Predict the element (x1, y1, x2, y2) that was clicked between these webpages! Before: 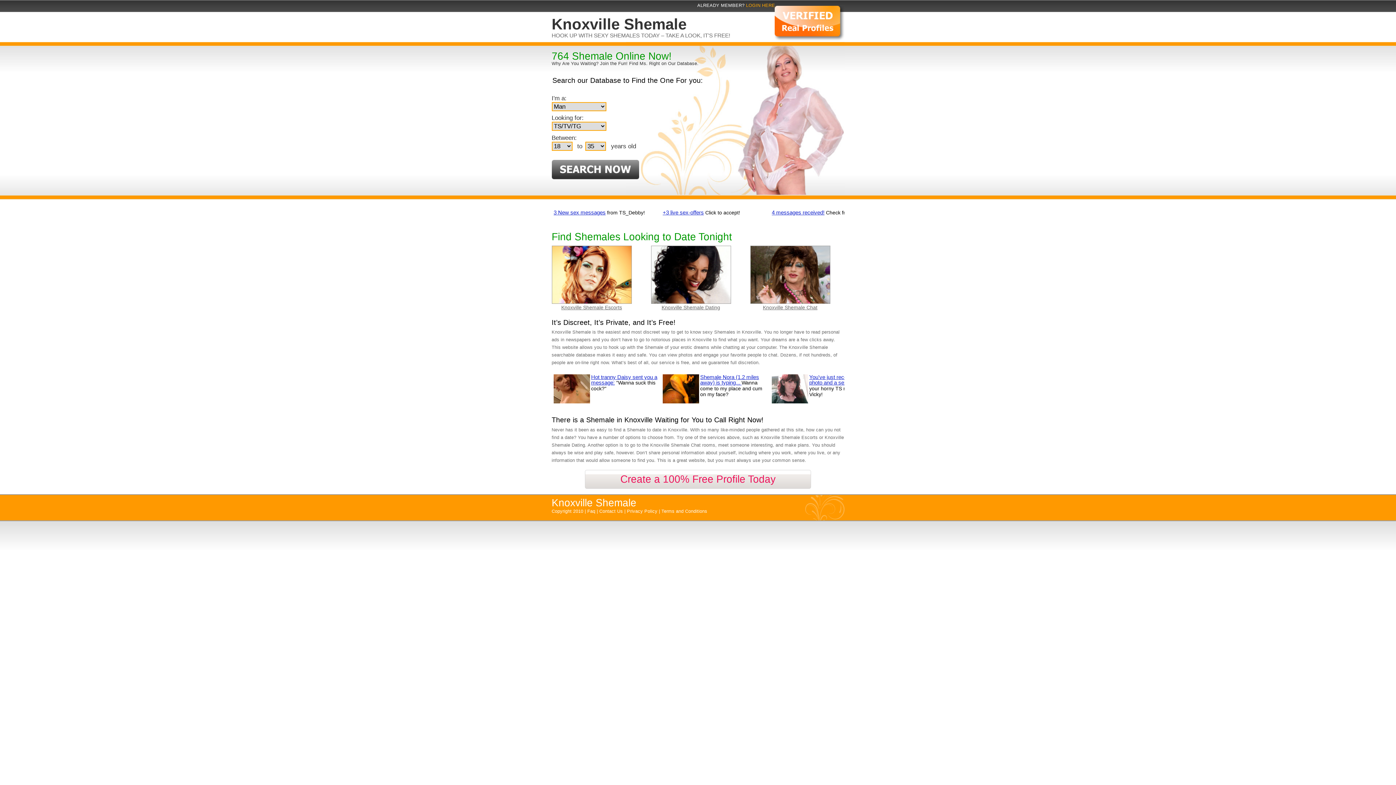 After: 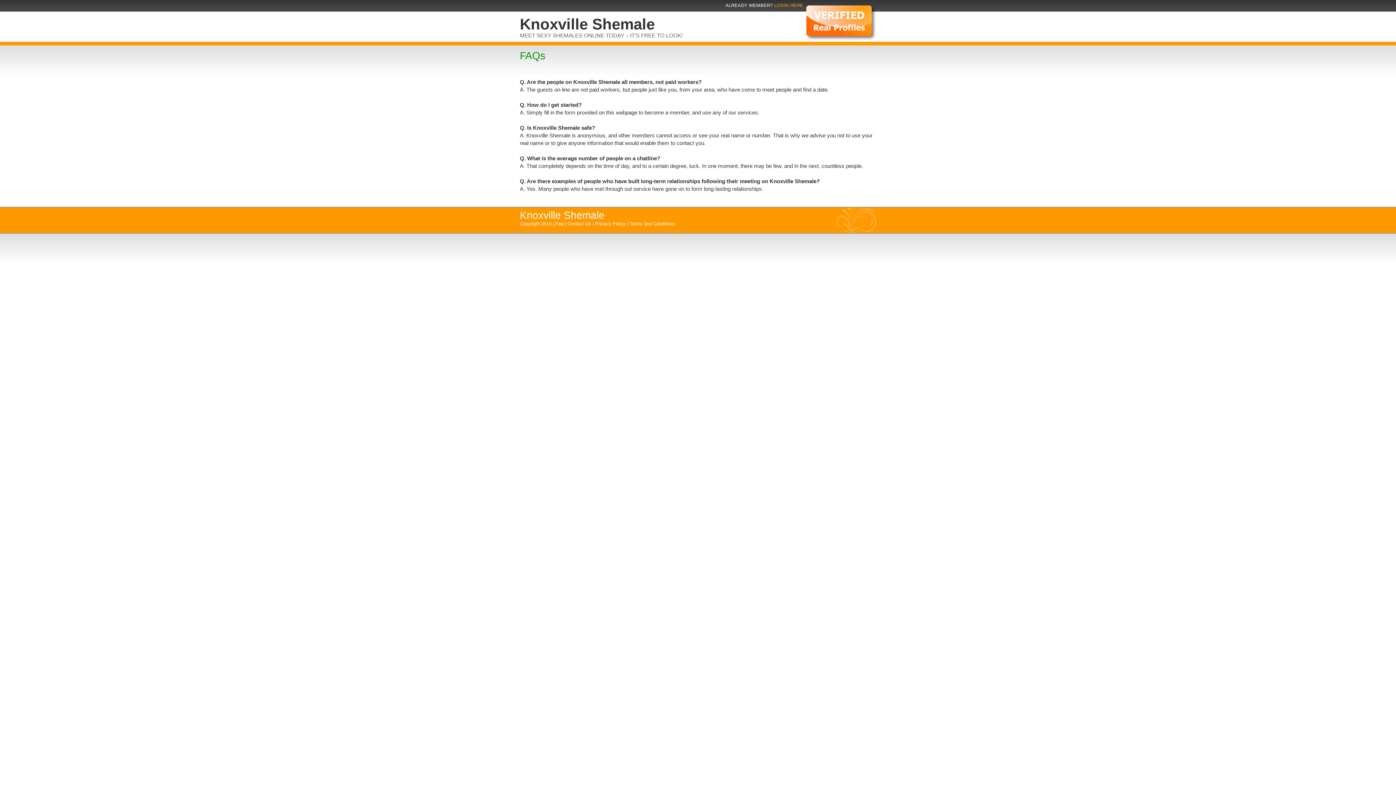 Action: bbox: (587, 509, 596, 514) label: Faq 